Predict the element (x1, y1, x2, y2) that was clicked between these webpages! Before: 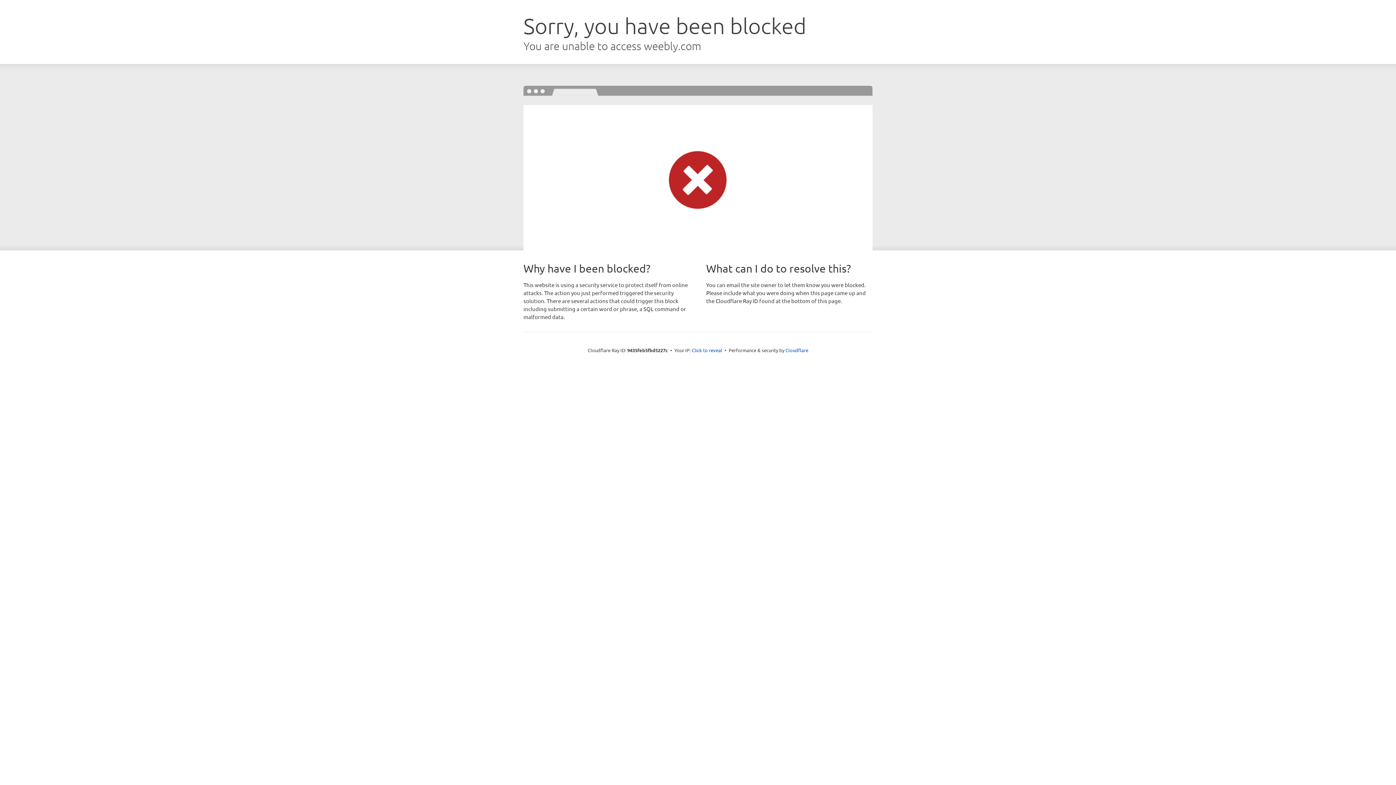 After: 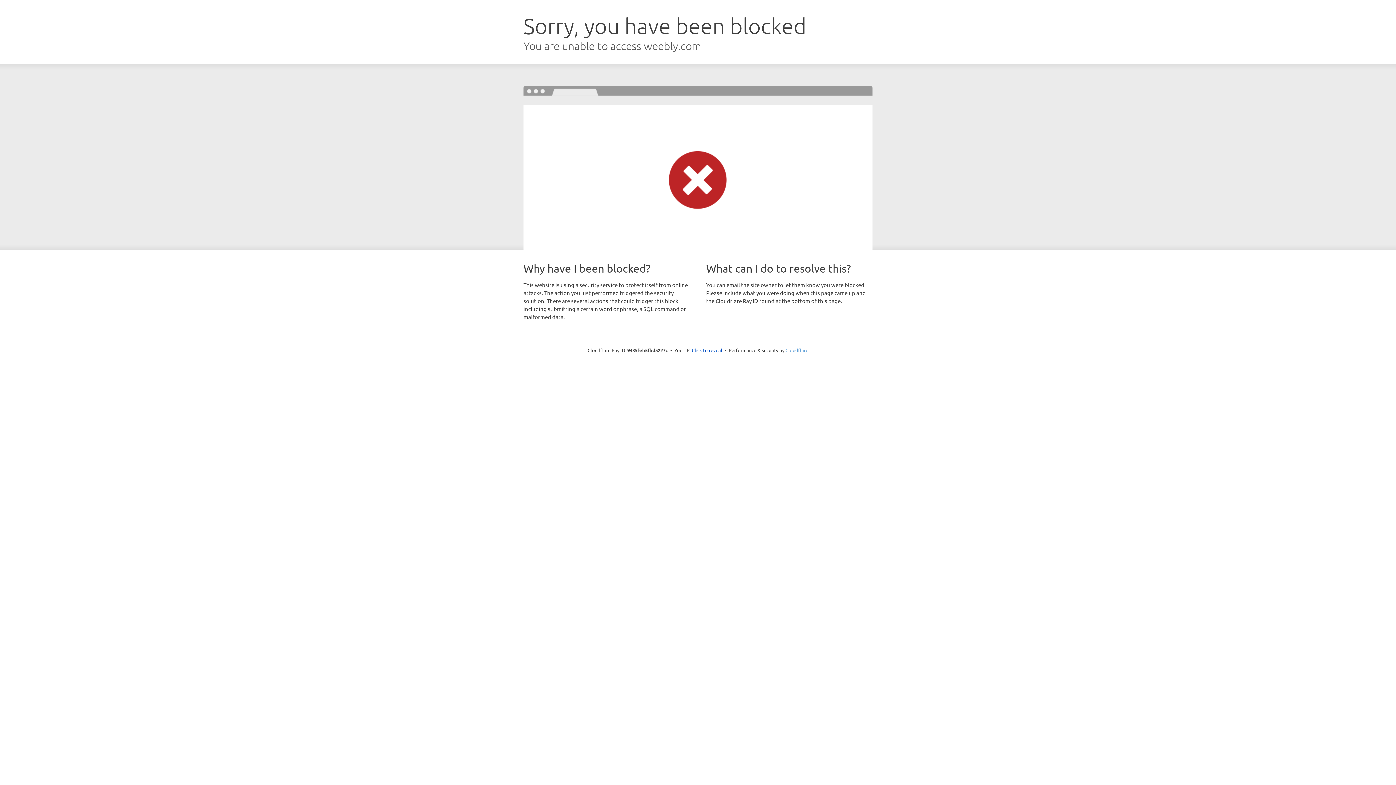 Action: bbox: (785, 347, 808, 353) label: Cloudflare